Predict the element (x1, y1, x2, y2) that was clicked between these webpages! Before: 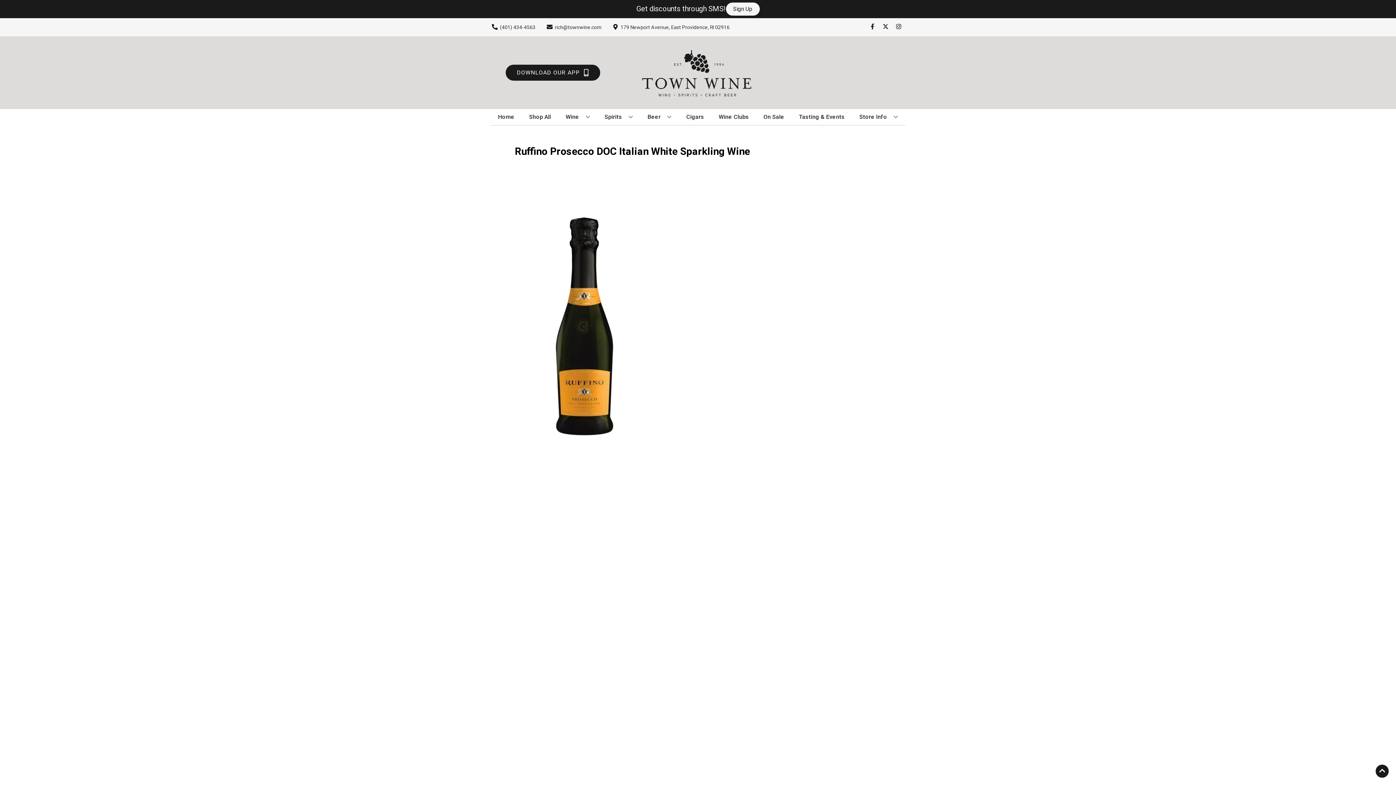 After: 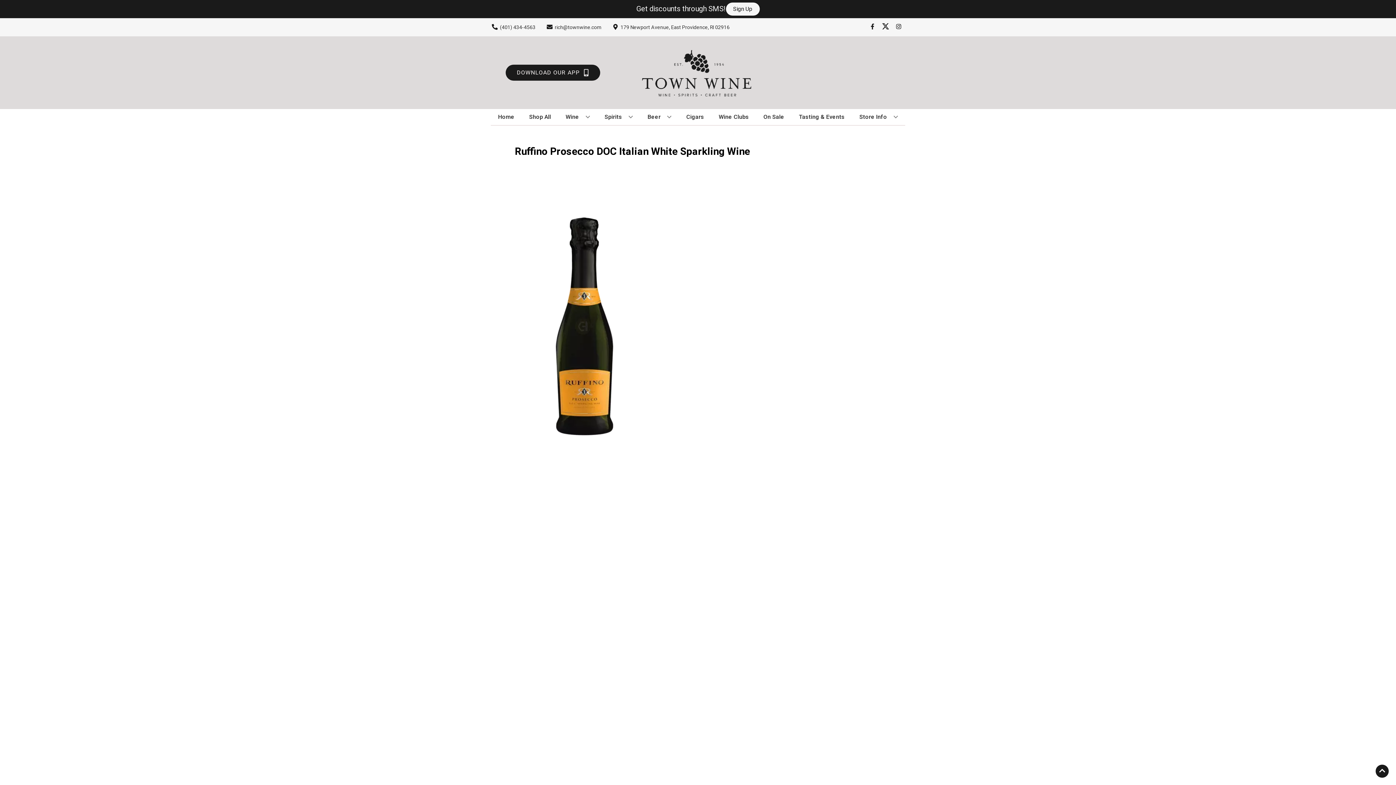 Action: bbox: (879, 23, 892, 30) label: Opens twitter in a new tab